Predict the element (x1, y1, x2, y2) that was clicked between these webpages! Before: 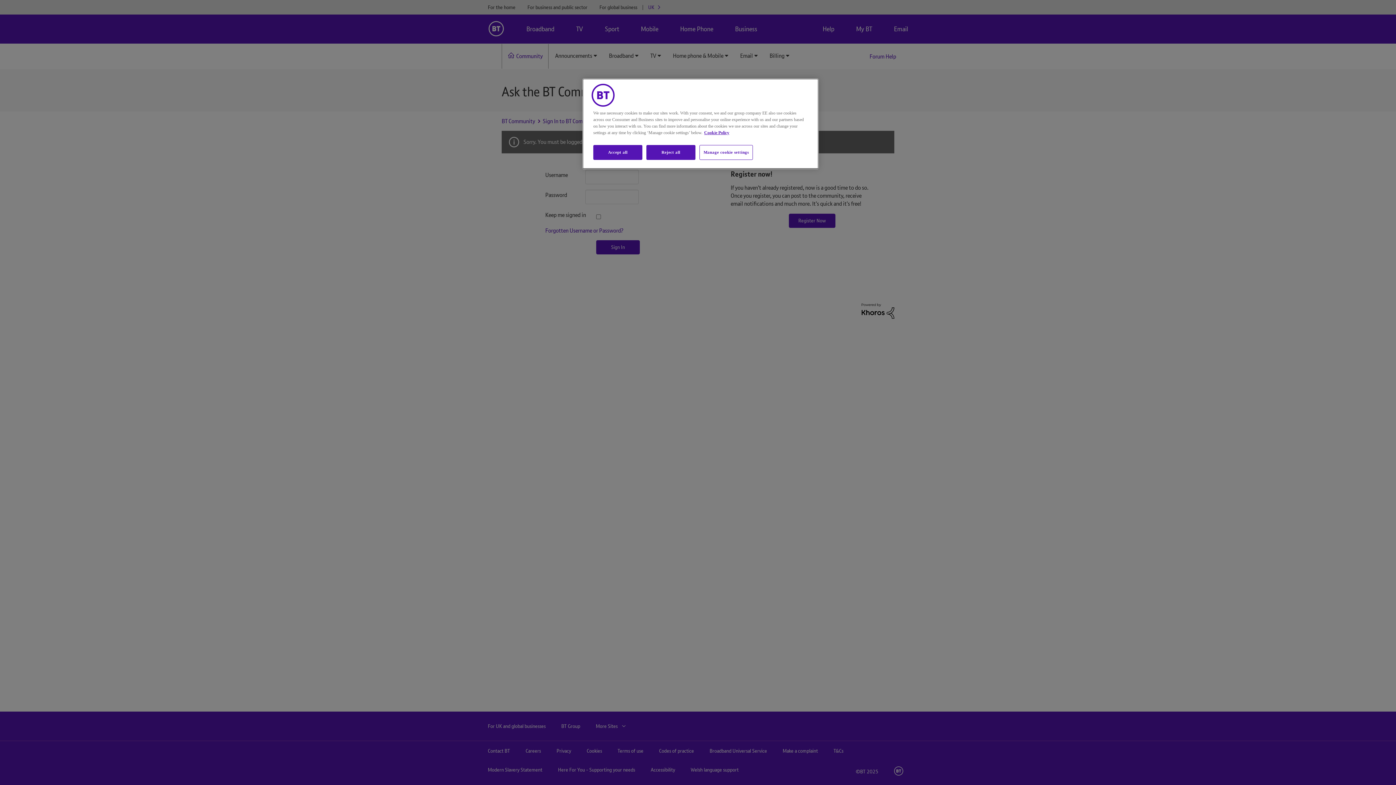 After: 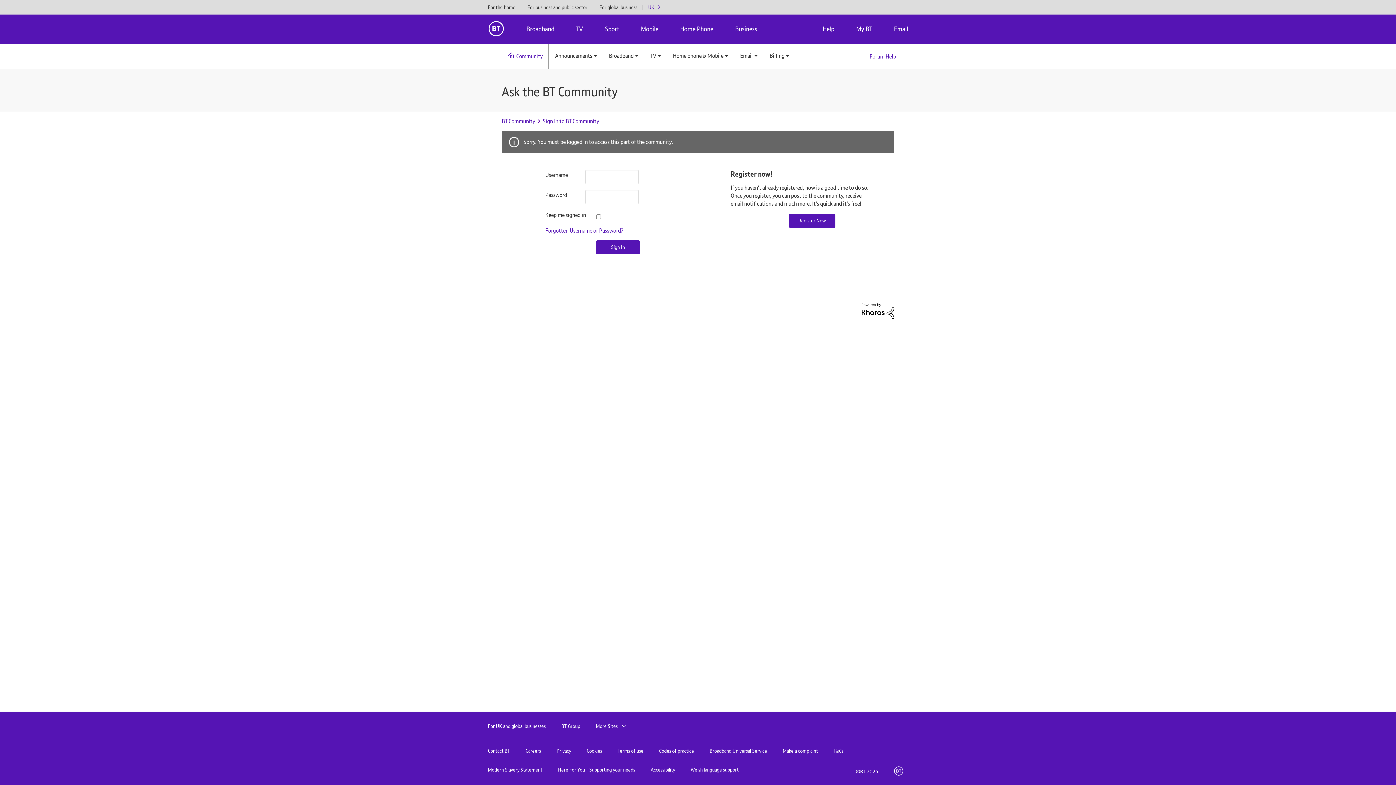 Action: label: Reject all bbox: (646, 145, 695, 160)